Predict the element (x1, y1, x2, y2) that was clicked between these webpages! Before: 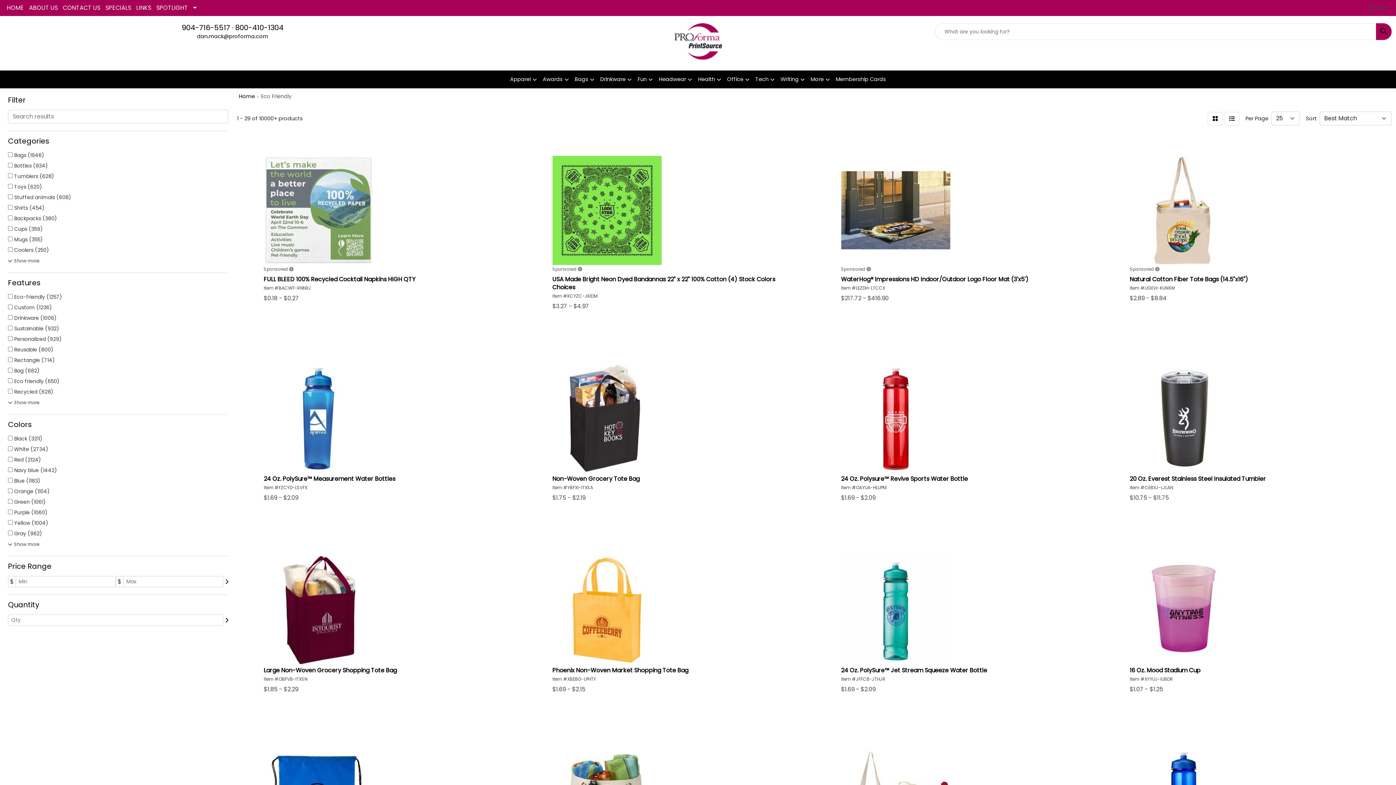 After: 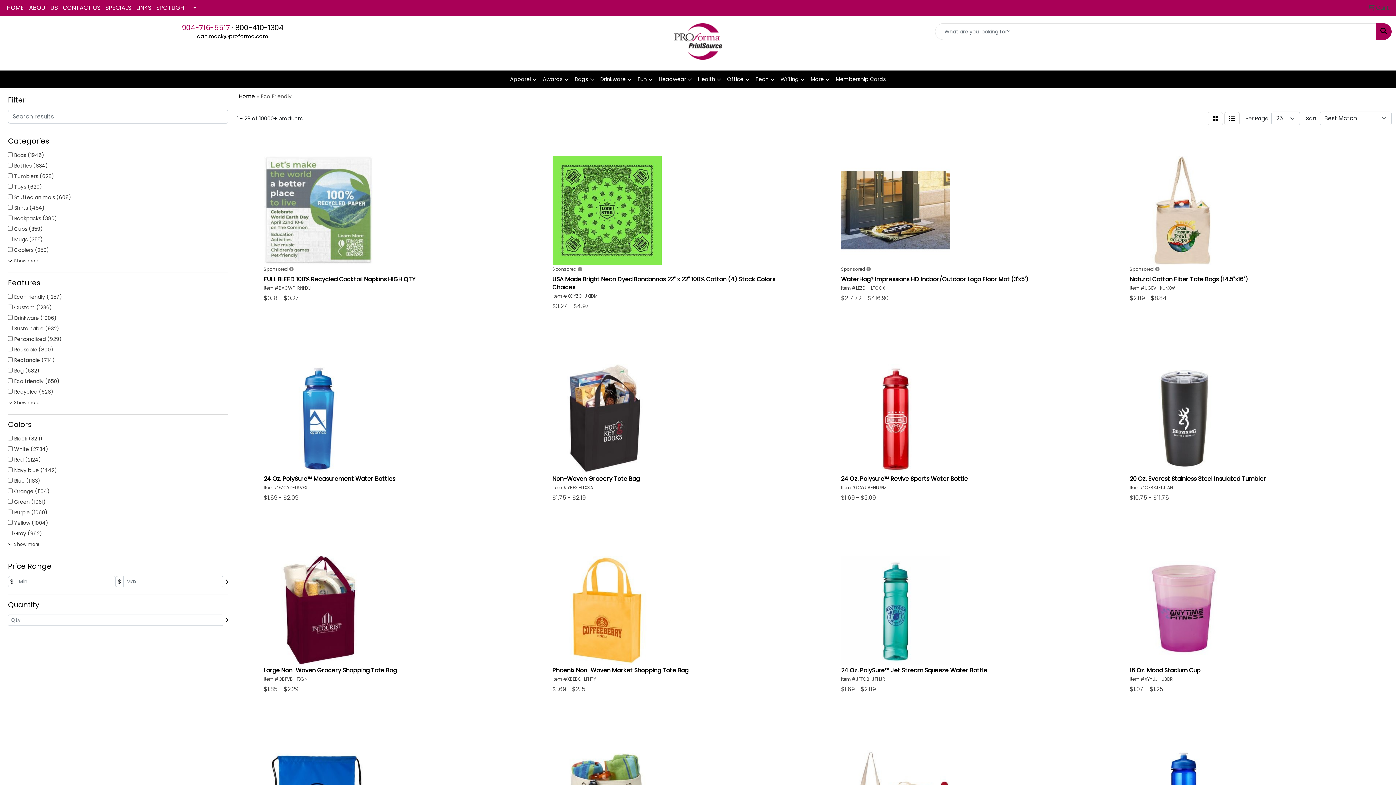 Action: label: 904-716-5517 bbox: (181, 22, 230, 32)